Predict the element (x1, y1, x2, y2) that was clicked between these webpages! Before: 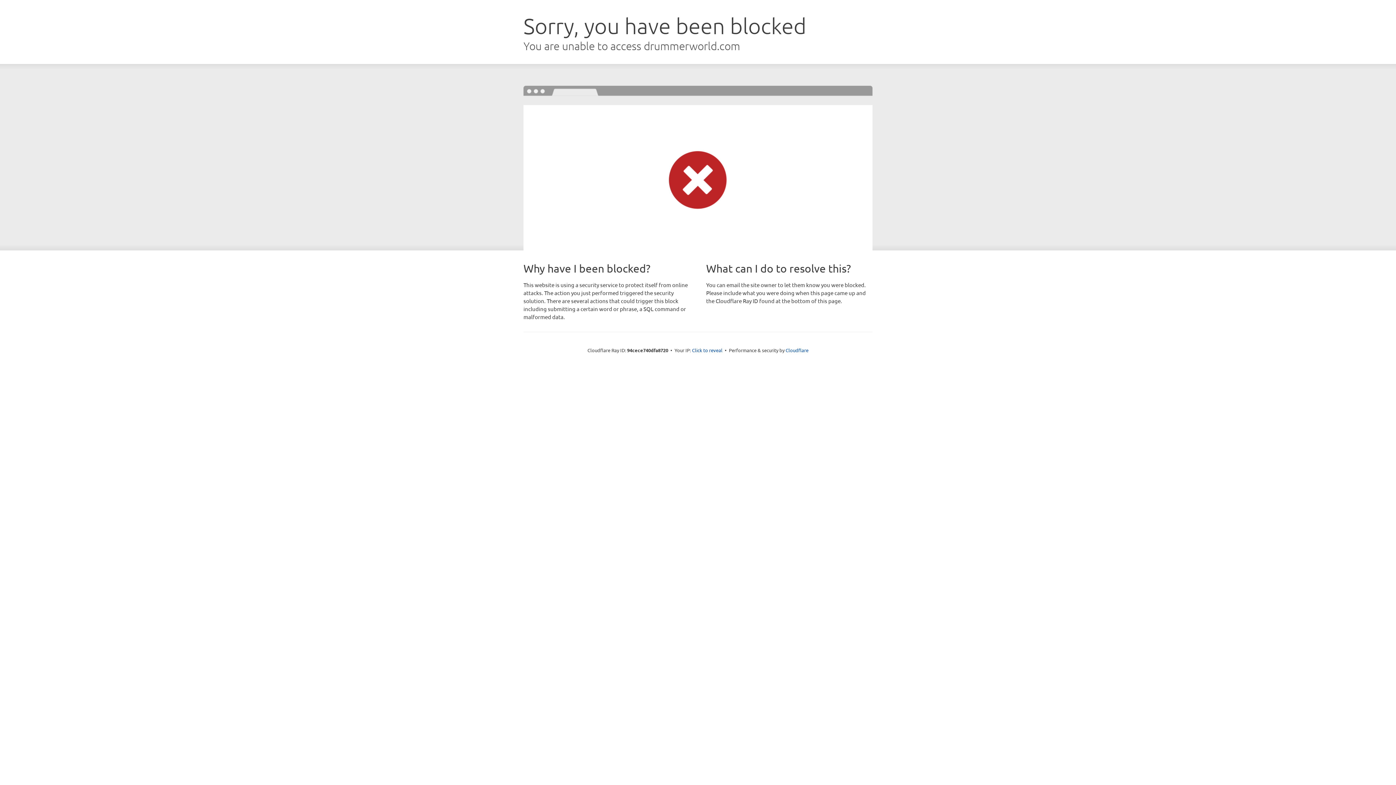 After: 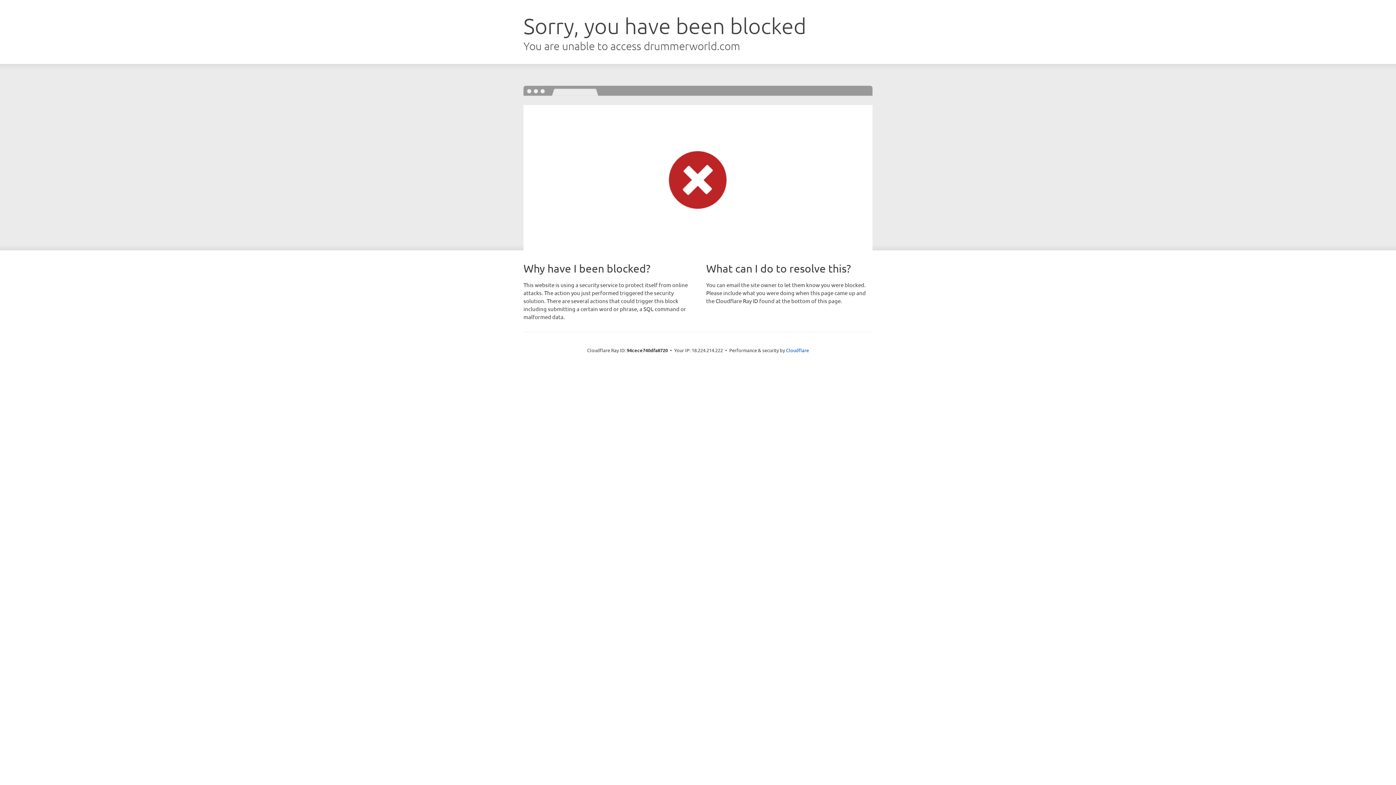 Action: label: Click to reveal bbox: (692, 346, 722, 353)